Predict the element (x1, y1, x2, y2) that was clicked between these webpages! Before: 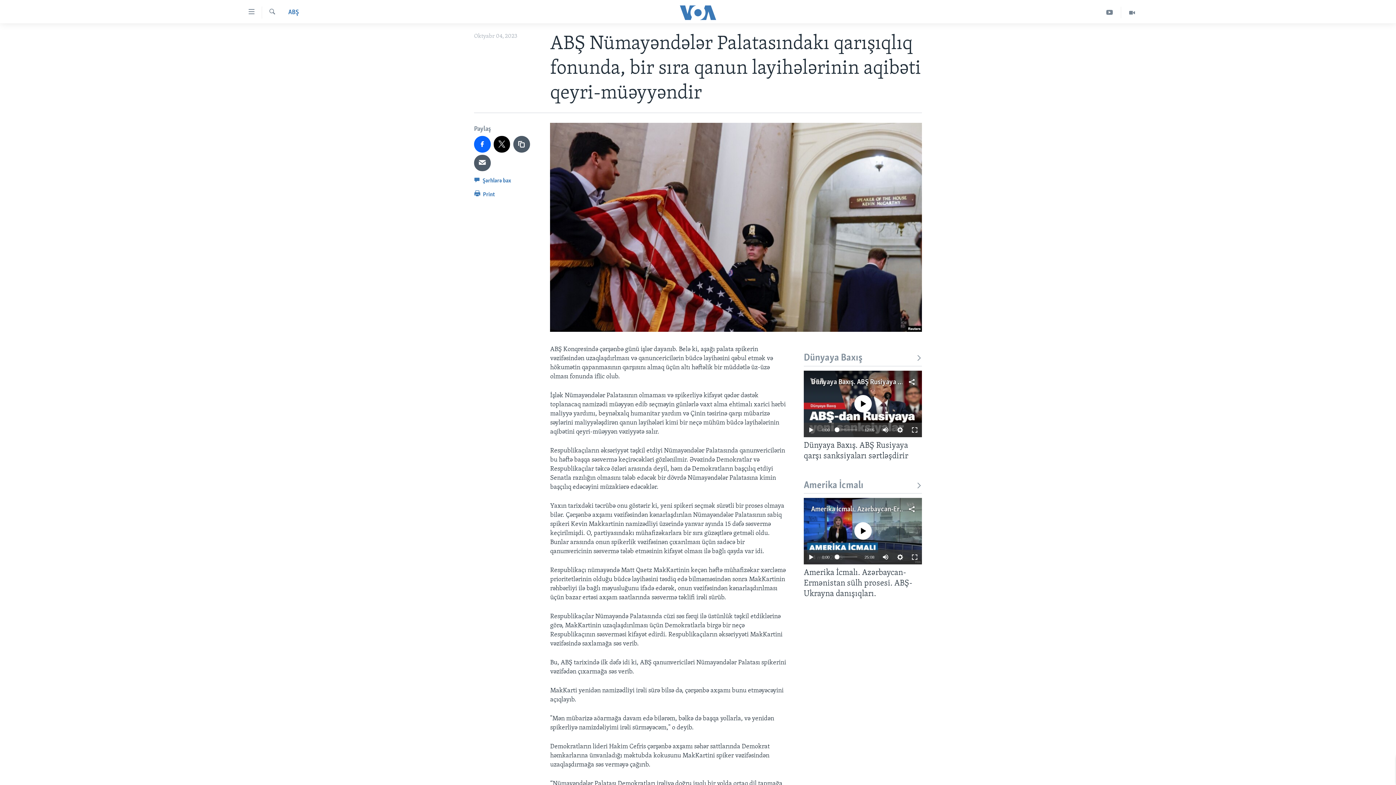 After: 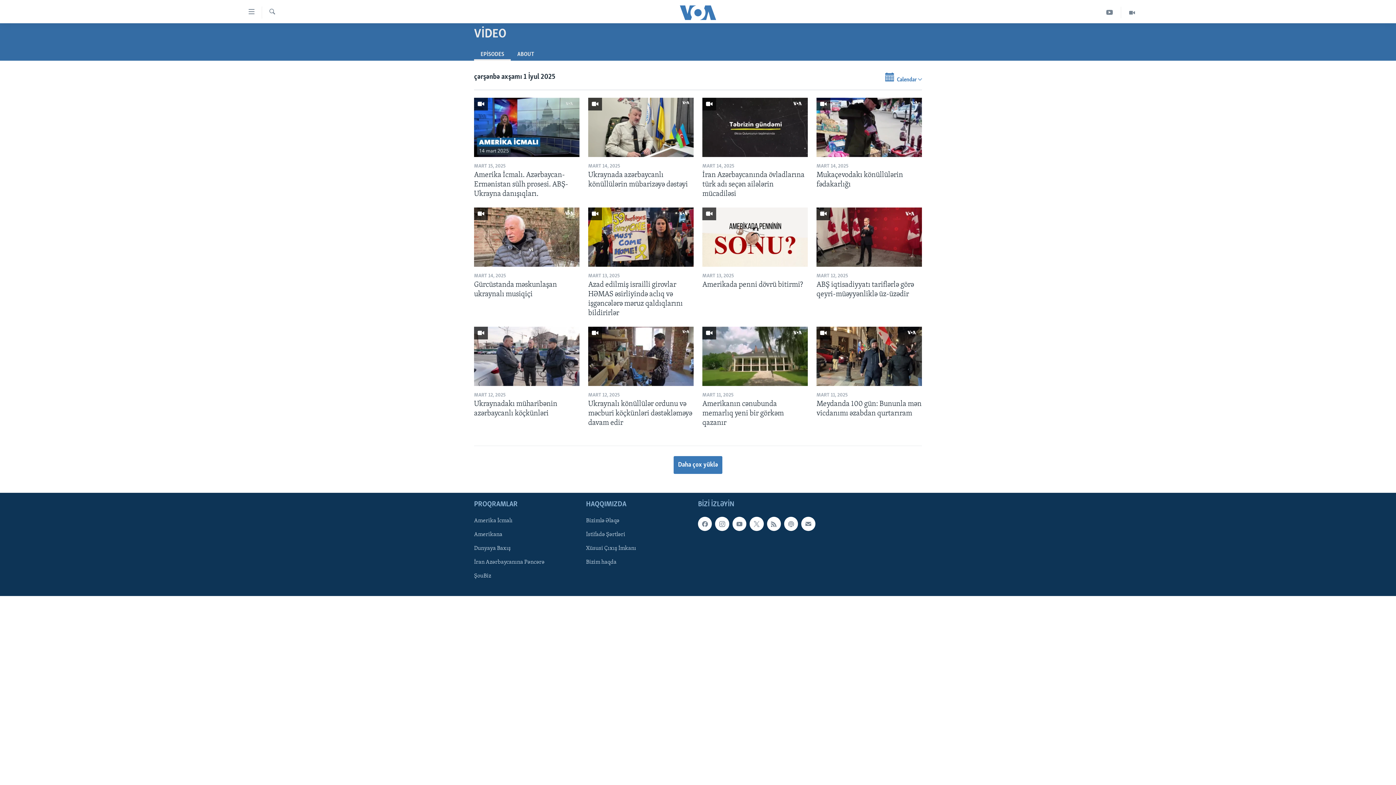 Action: bbox: (1121, 6, 1143, 18)